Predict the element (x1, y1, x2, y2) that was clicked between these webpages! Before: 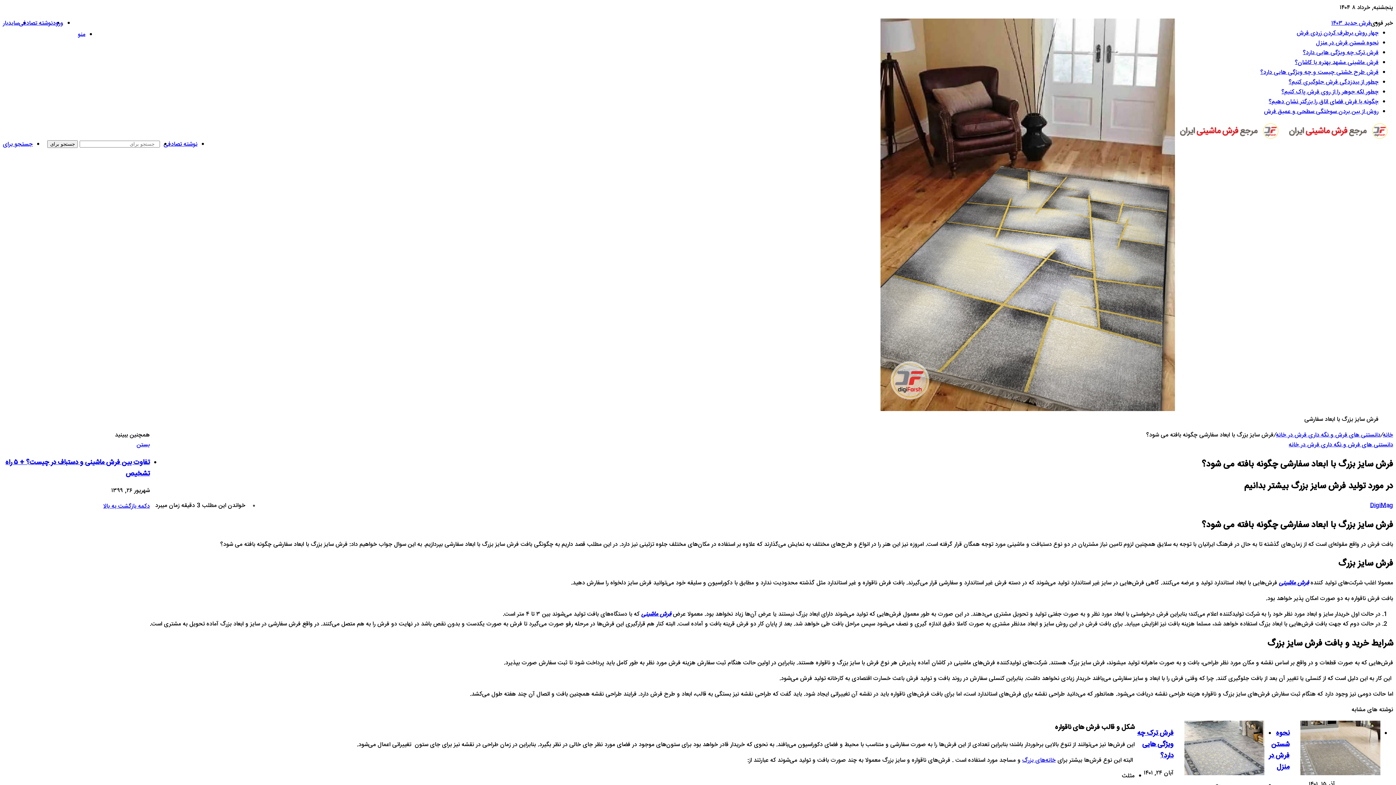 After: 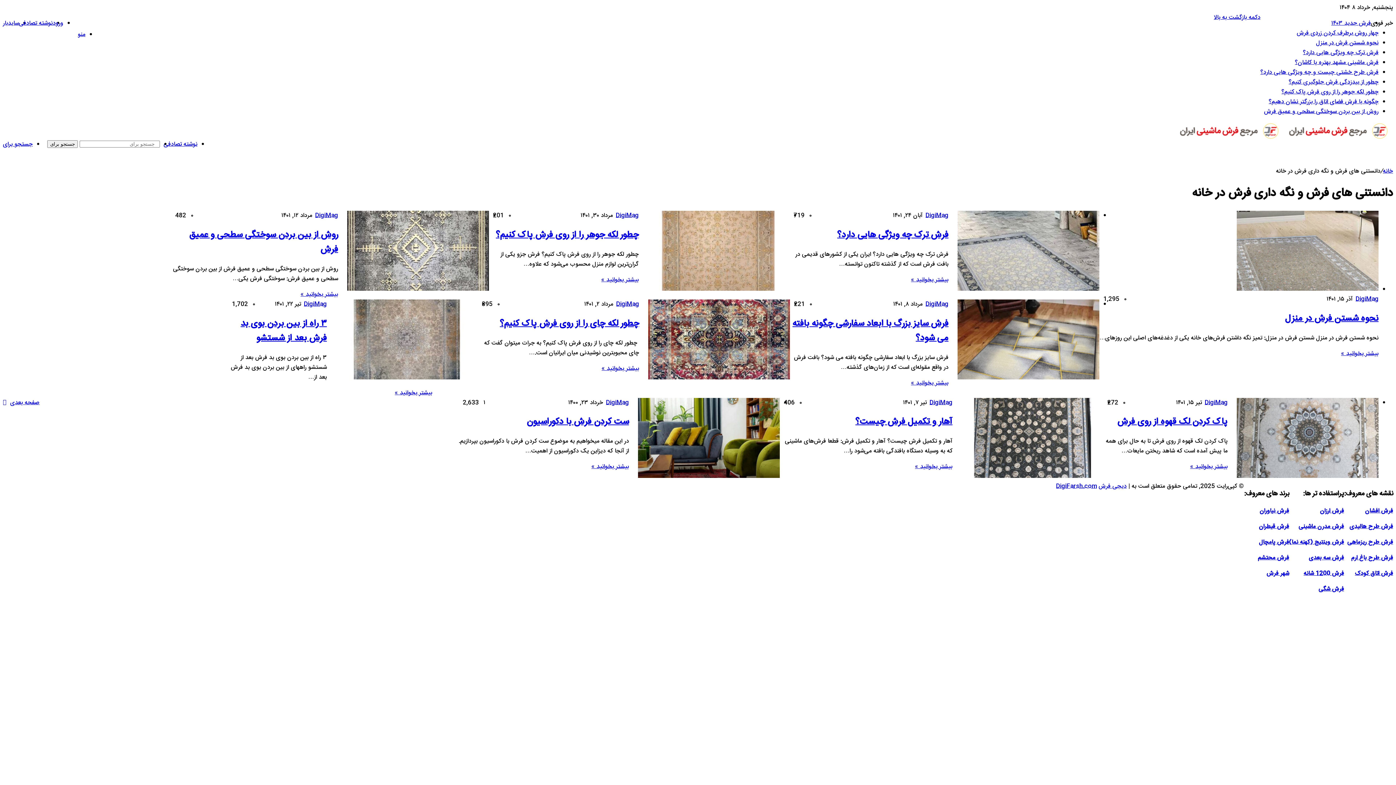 Action: label: دانستنی های فرش و نگه داری فرش در خانه bbox: (1289, 440, 1393, 450)